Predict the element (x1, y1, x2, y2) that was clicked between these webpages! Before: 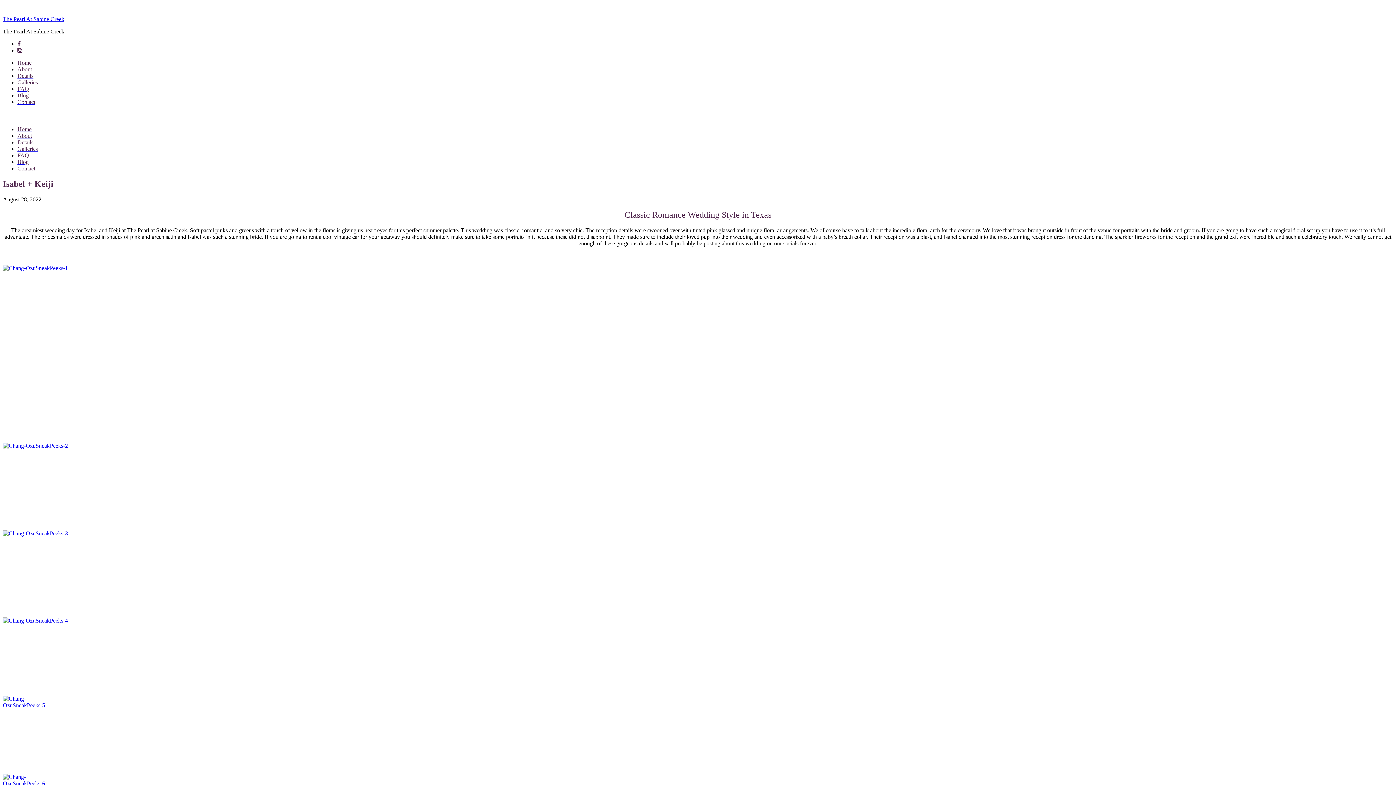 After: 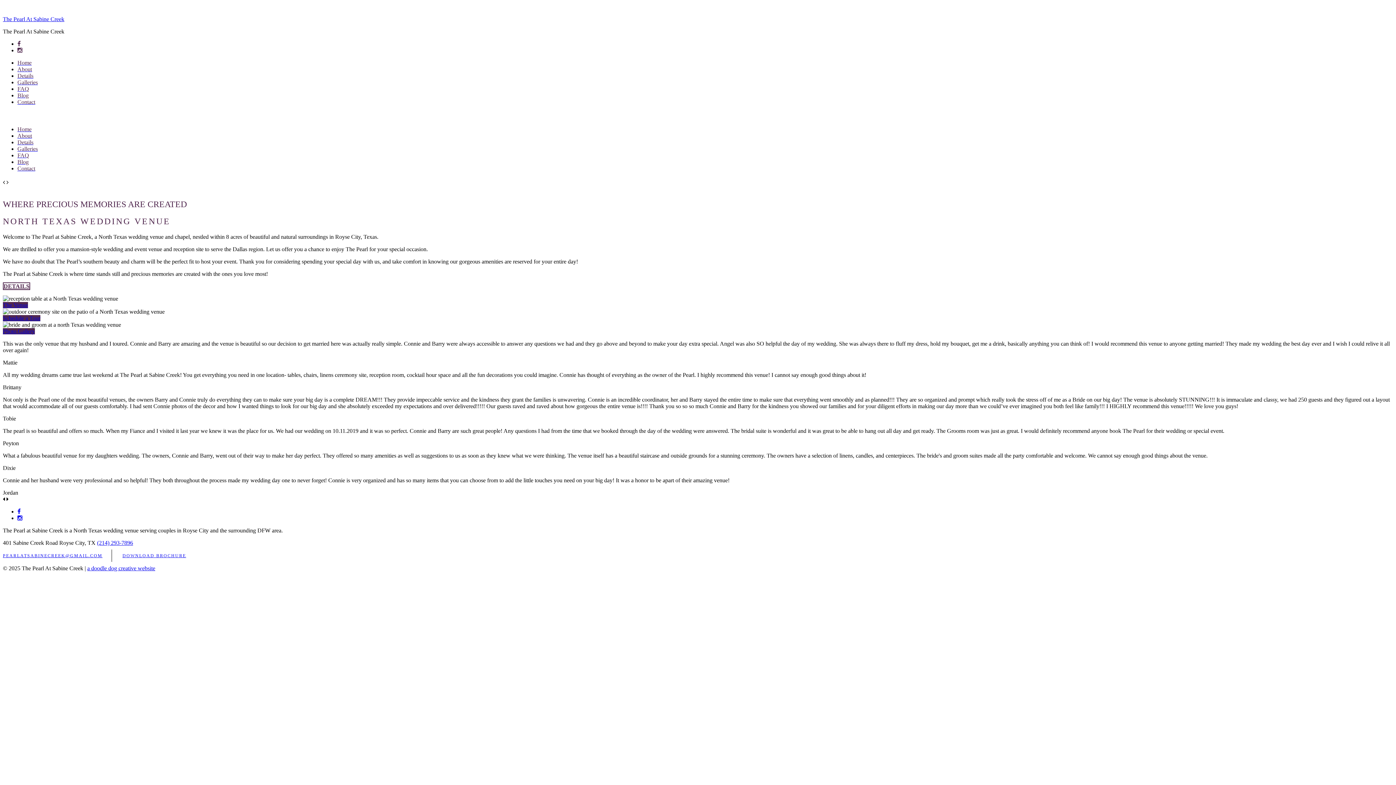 Action: bbox: (17, 126, 31, 132) label: Home